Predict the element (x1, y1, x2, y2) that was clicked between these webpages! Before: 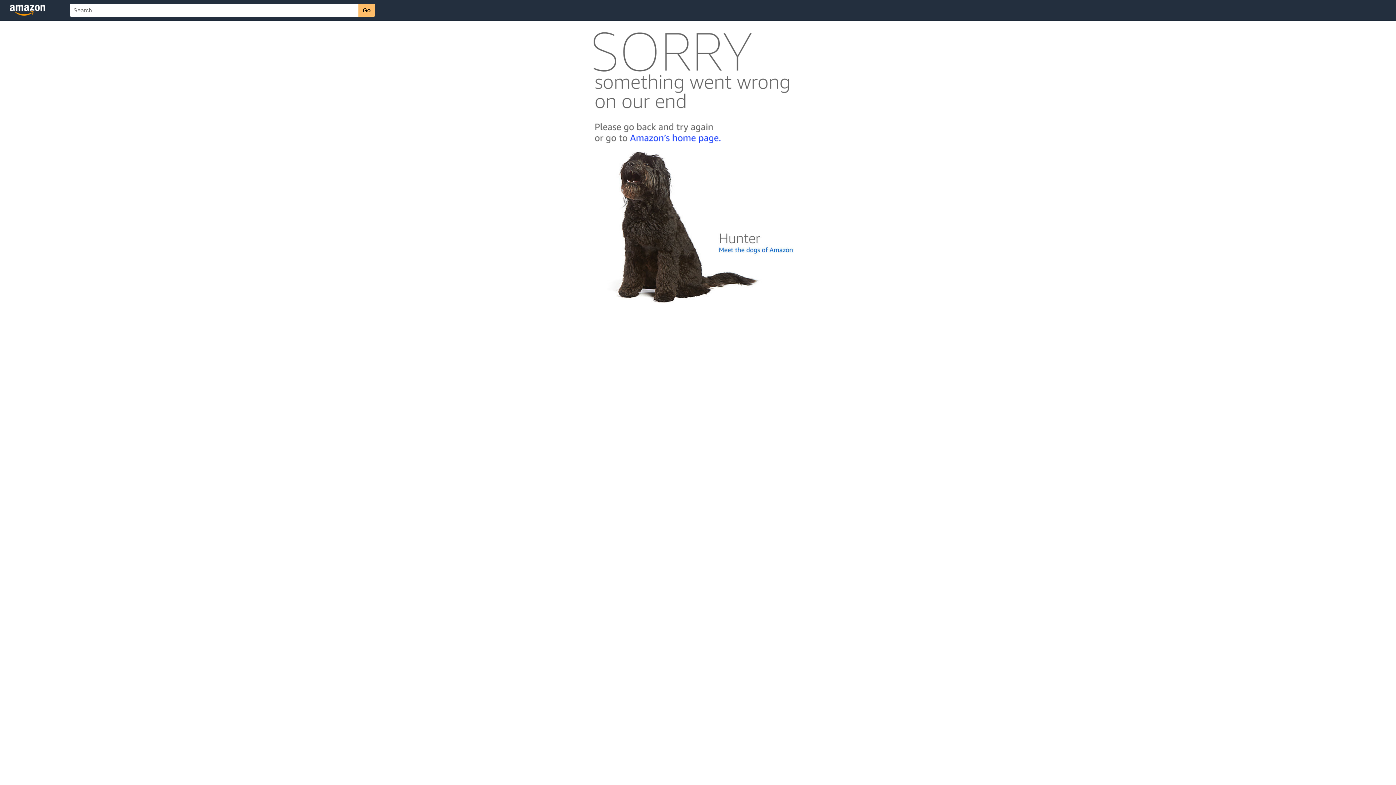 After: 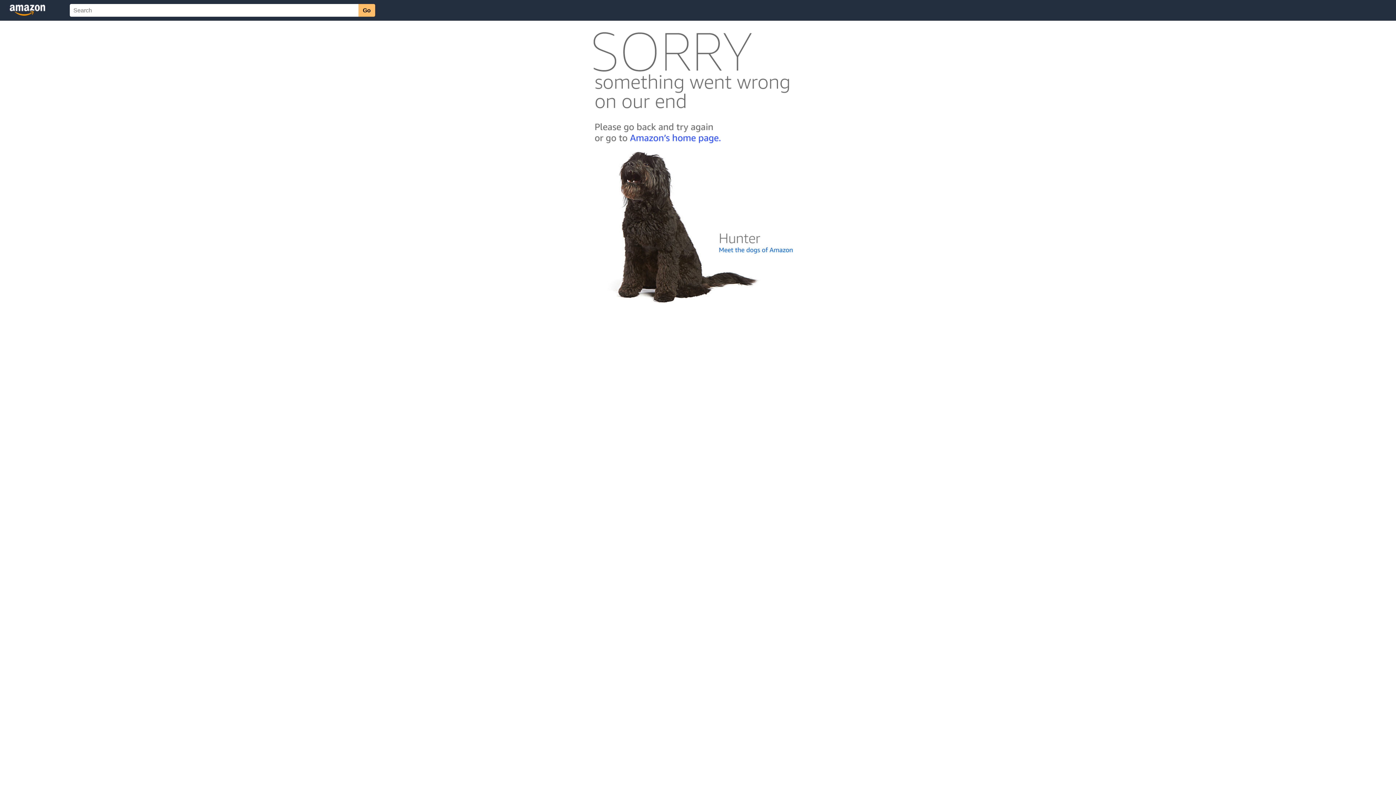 Action: bbox: (592, 300, 803, 306)